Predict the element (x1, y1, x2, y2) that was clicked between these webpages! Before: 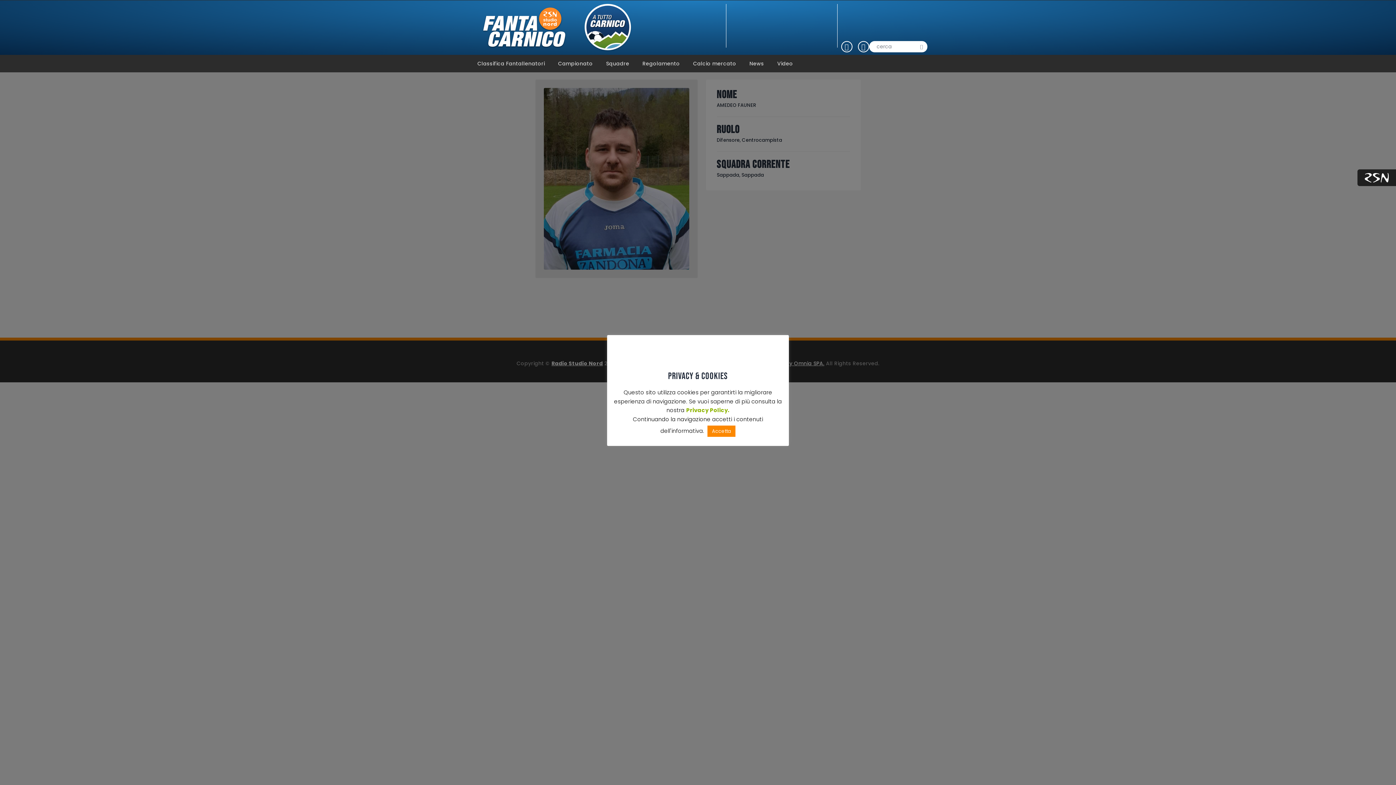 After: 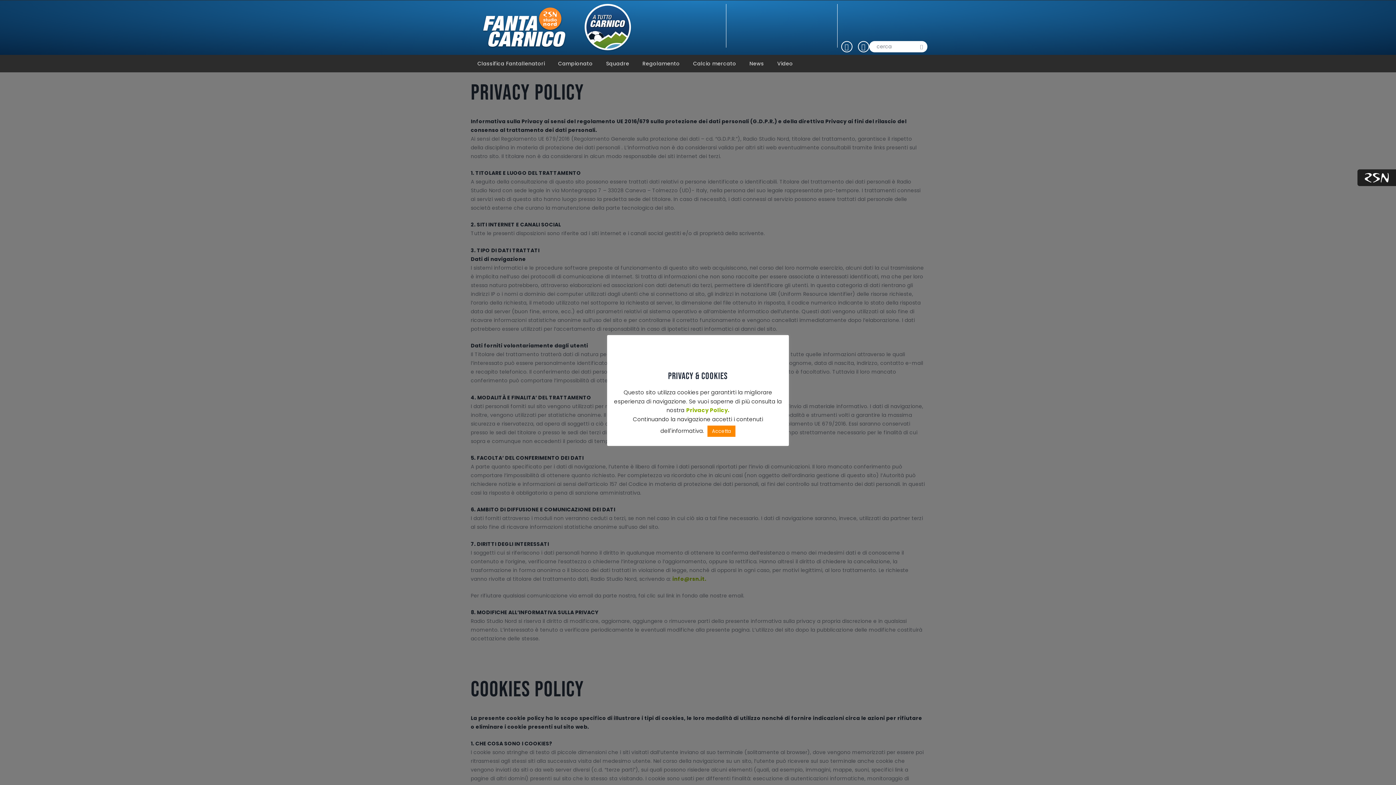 Action: bbox: (686, 406, 729, 414) label: Privacy Policy.